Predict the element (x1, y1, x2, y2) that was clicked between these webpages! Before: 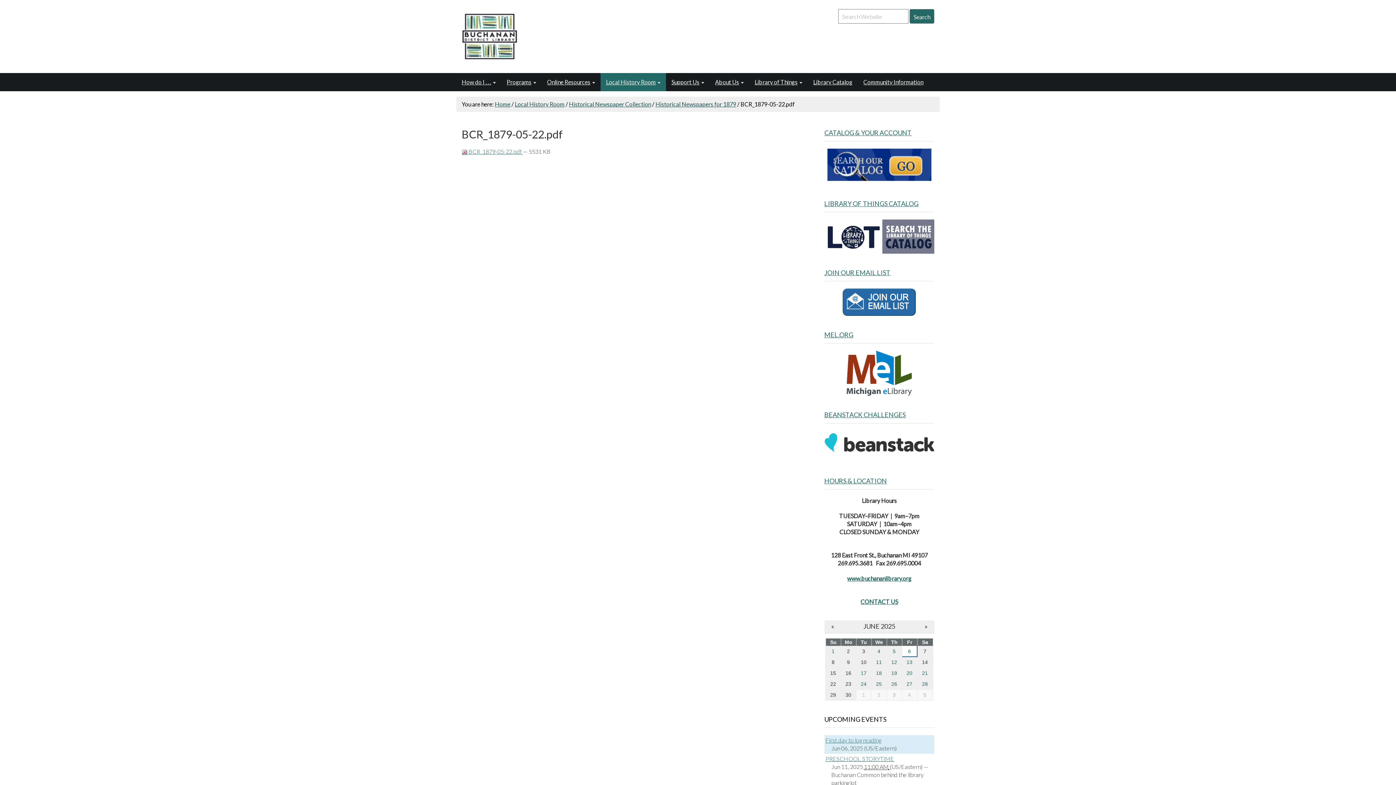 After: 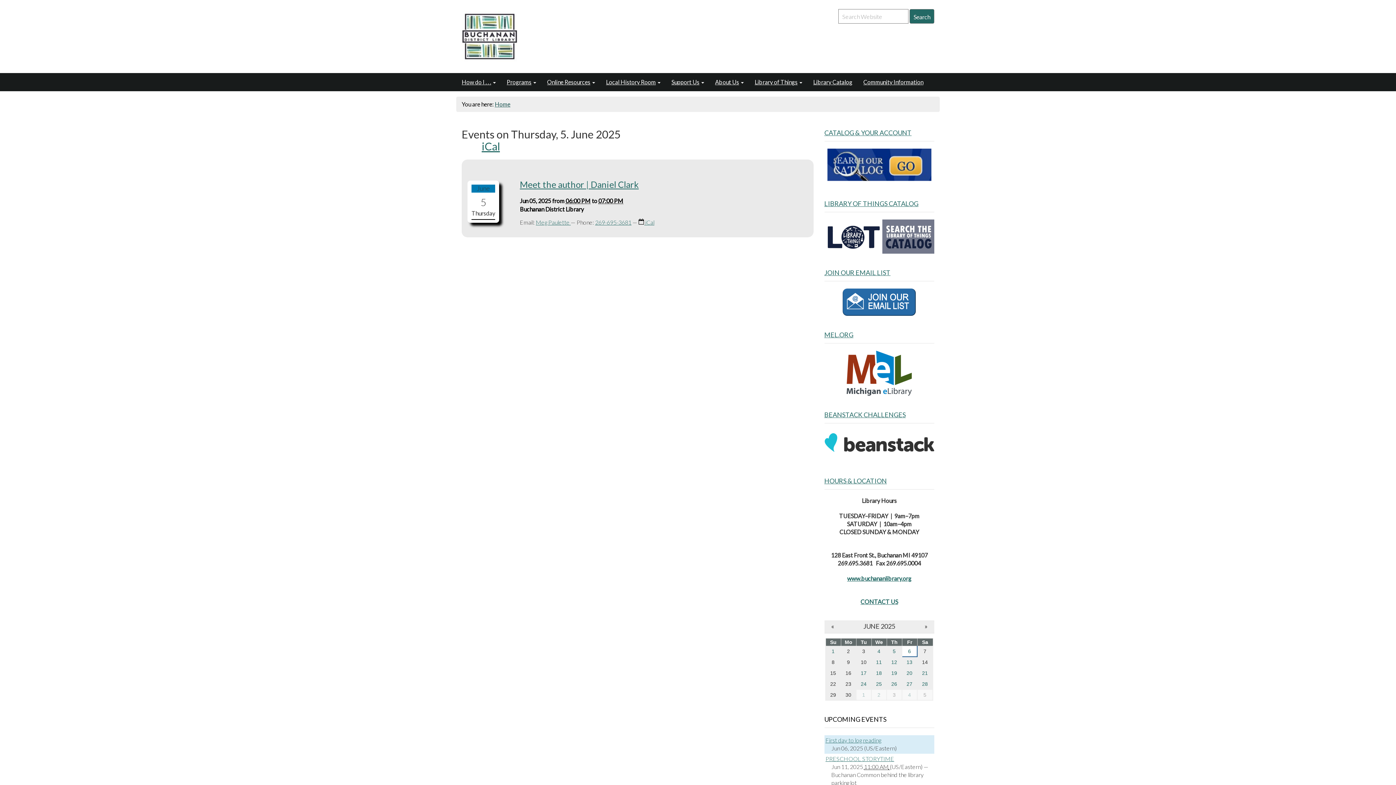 Action: bbox: (887, 646, 901, 656) label: 5